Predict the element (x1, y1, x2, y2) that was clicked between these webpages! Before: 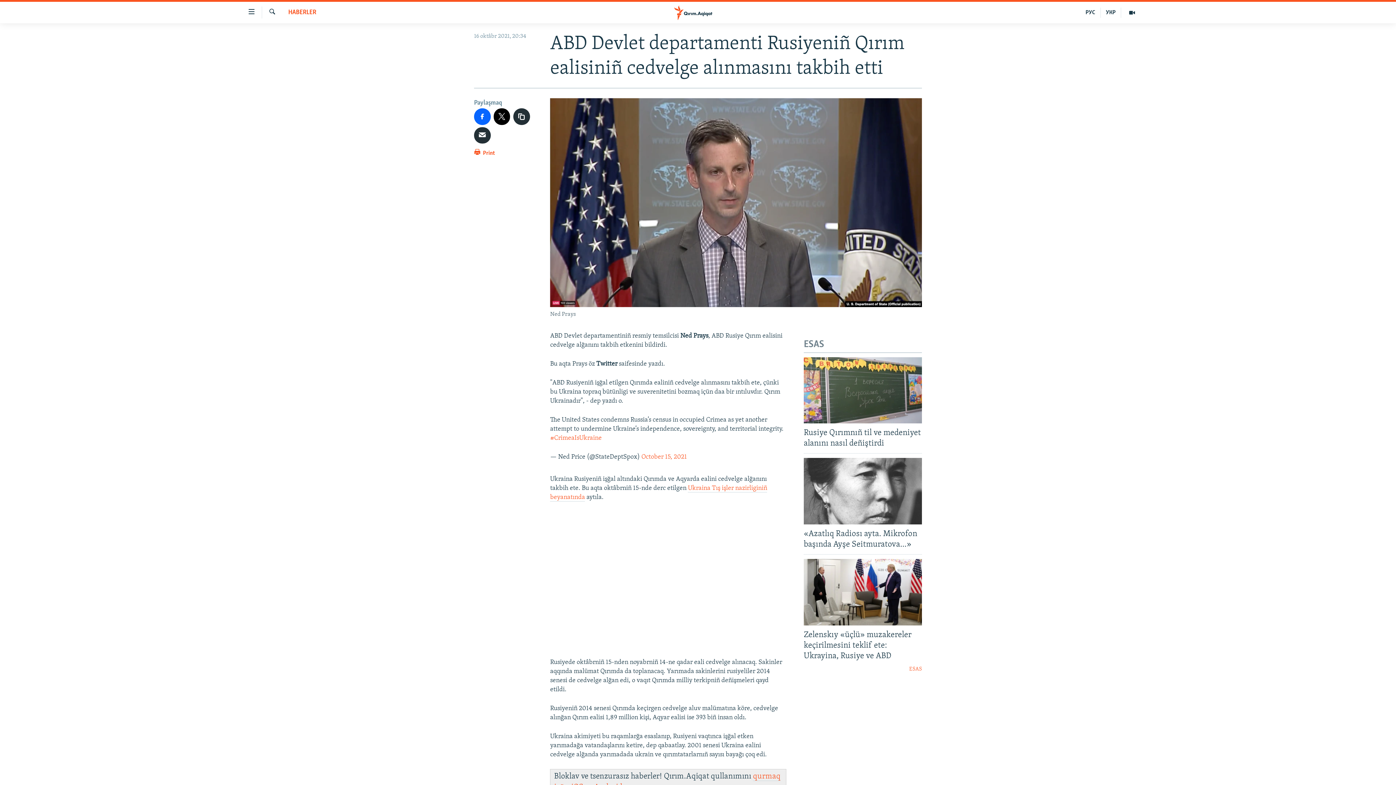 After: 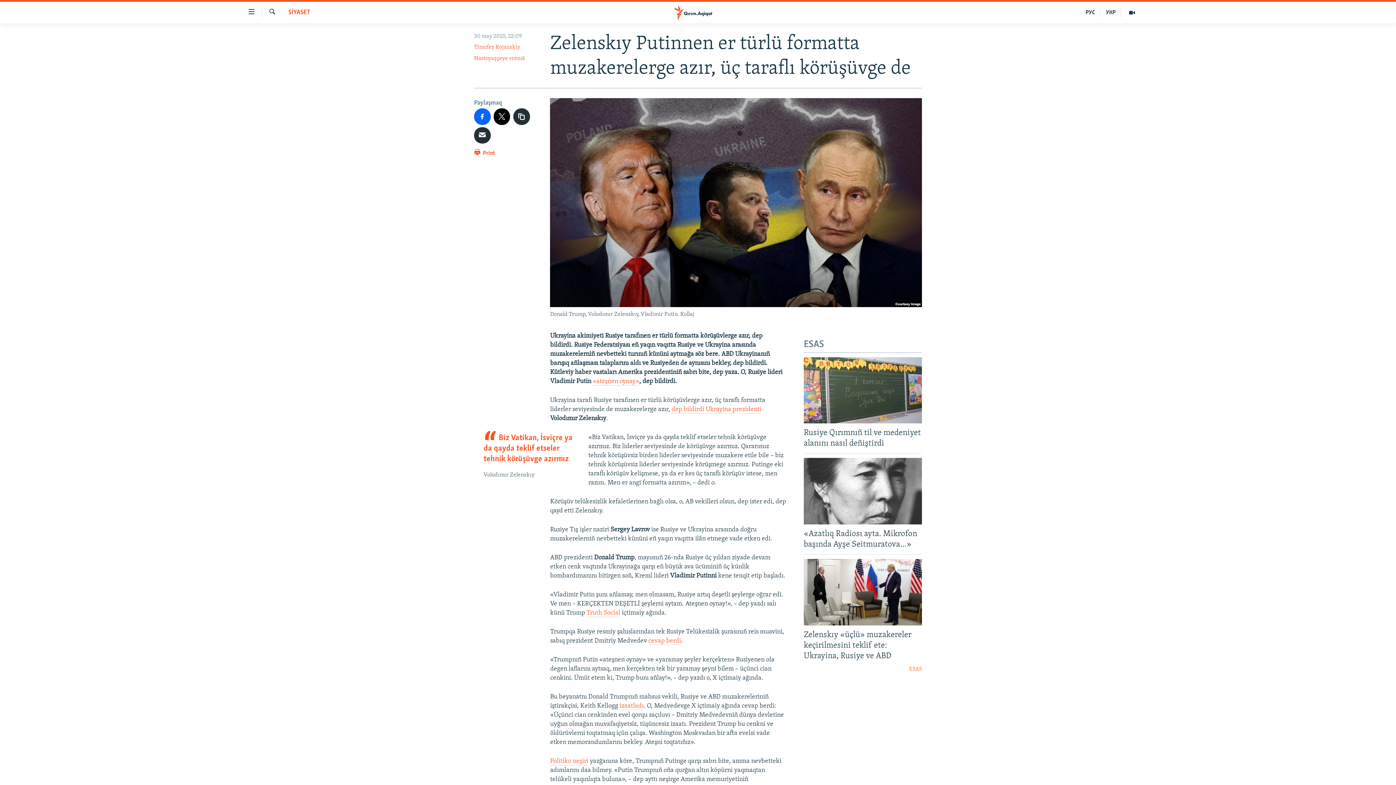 Action: bbox: (804, 559, 922, 625)